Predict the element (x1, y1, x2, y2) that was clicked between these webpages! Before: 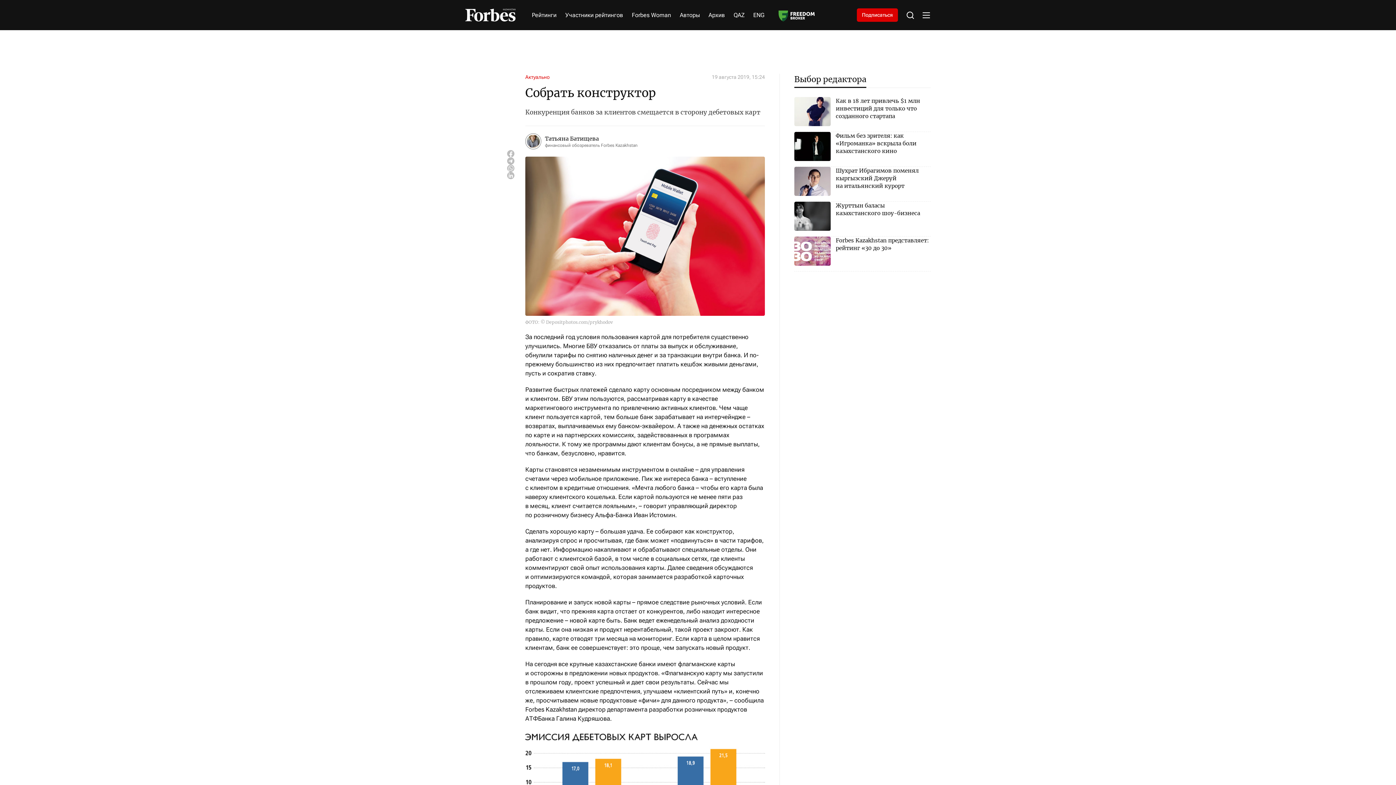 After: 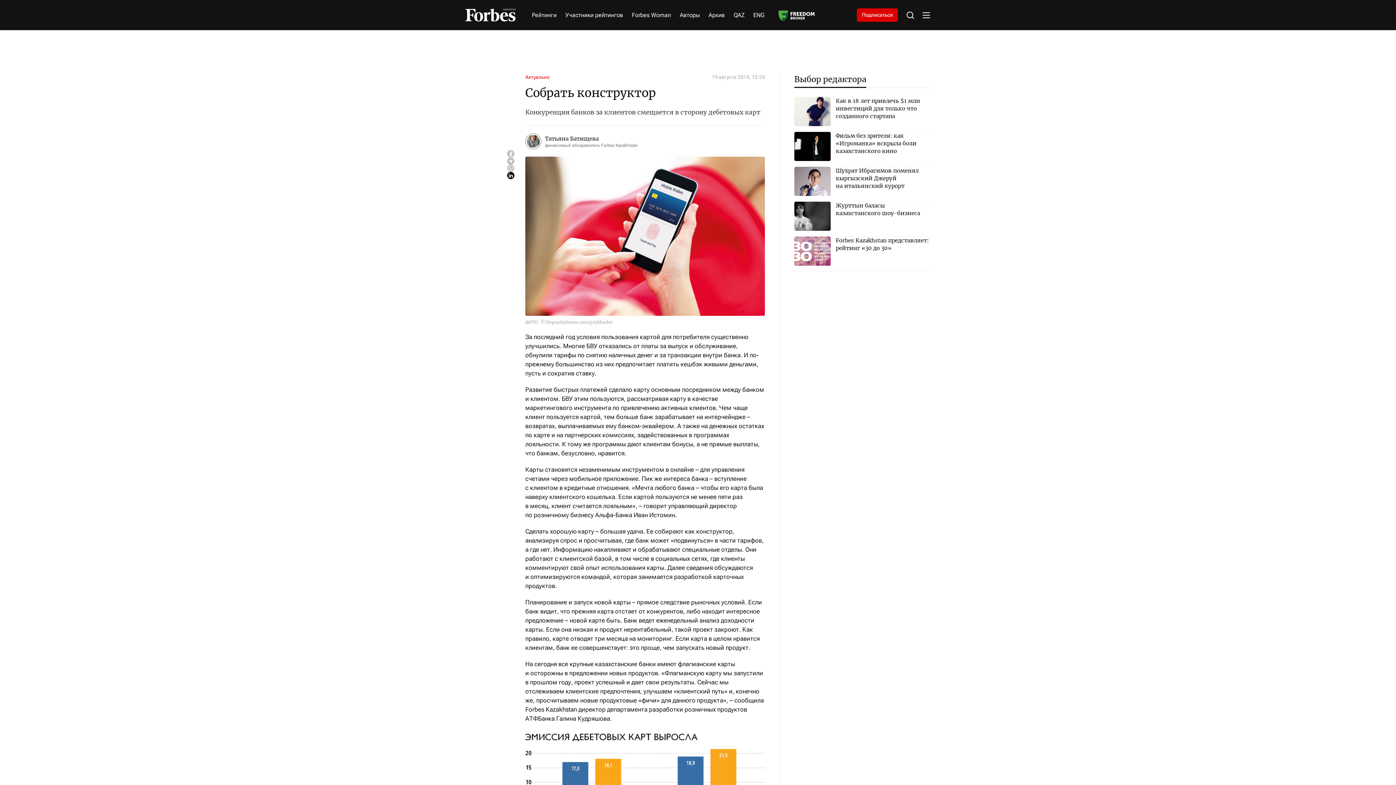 Action: bbox: (507, 172, 514, 179)